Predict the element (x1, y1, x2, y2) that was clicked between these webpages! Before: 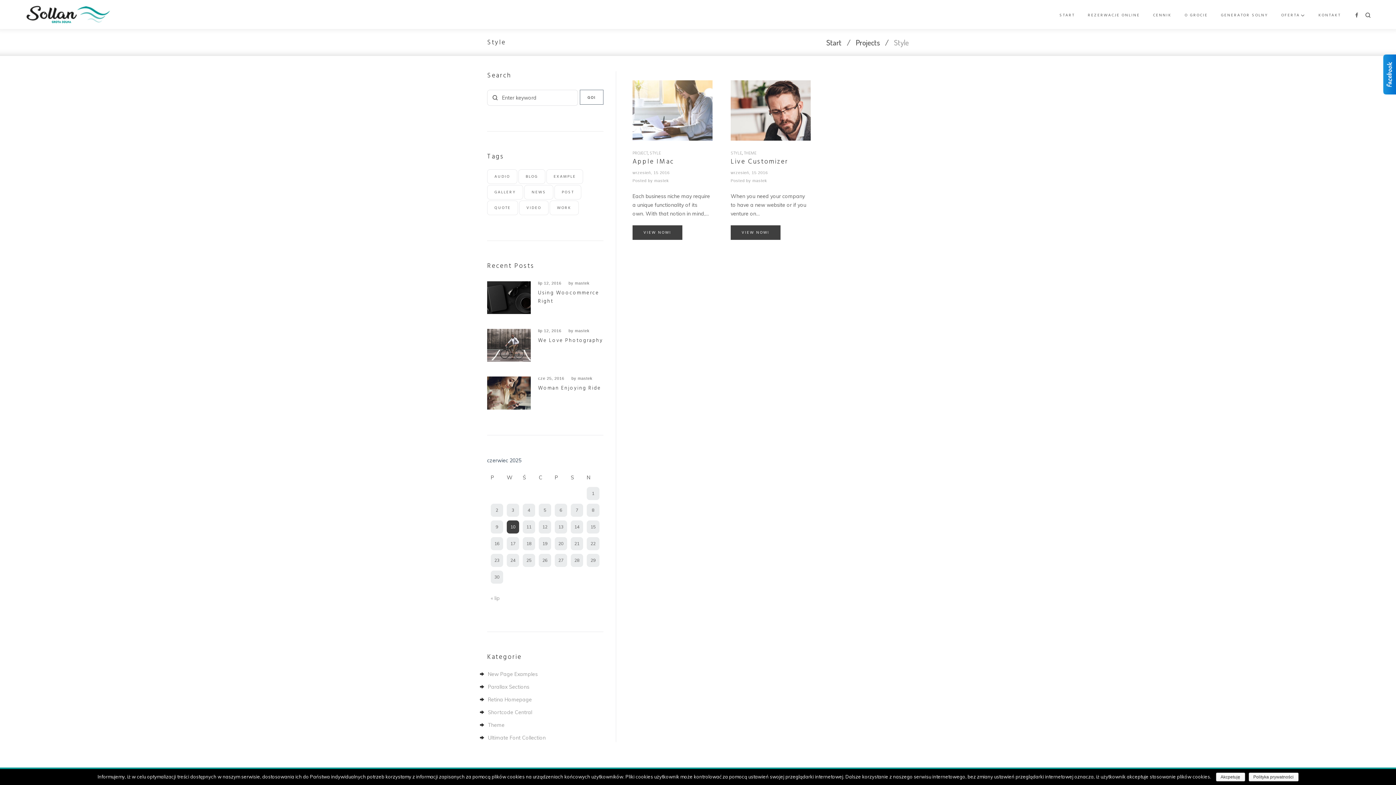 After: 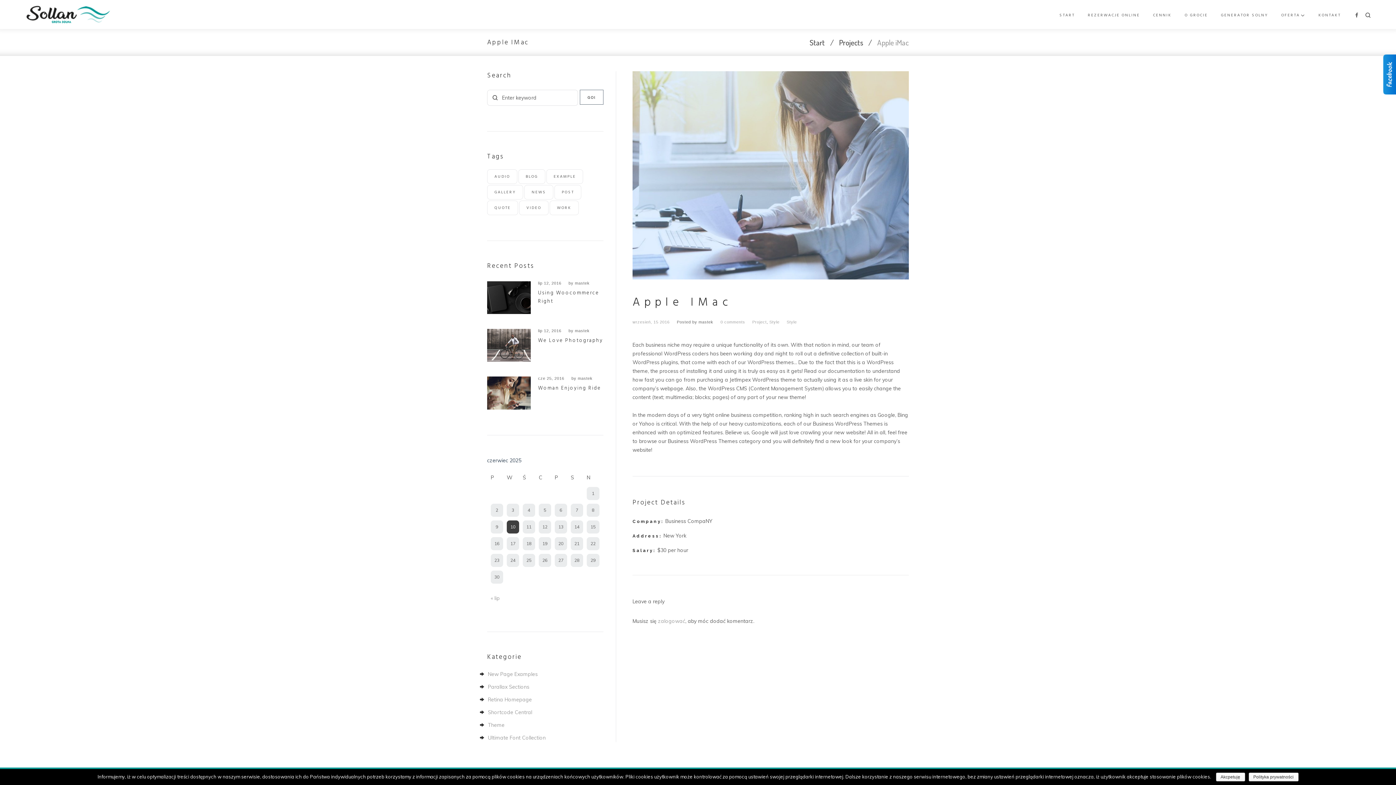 Action: label: VIEW NOW! bbox: (632, 225, 682, 239)